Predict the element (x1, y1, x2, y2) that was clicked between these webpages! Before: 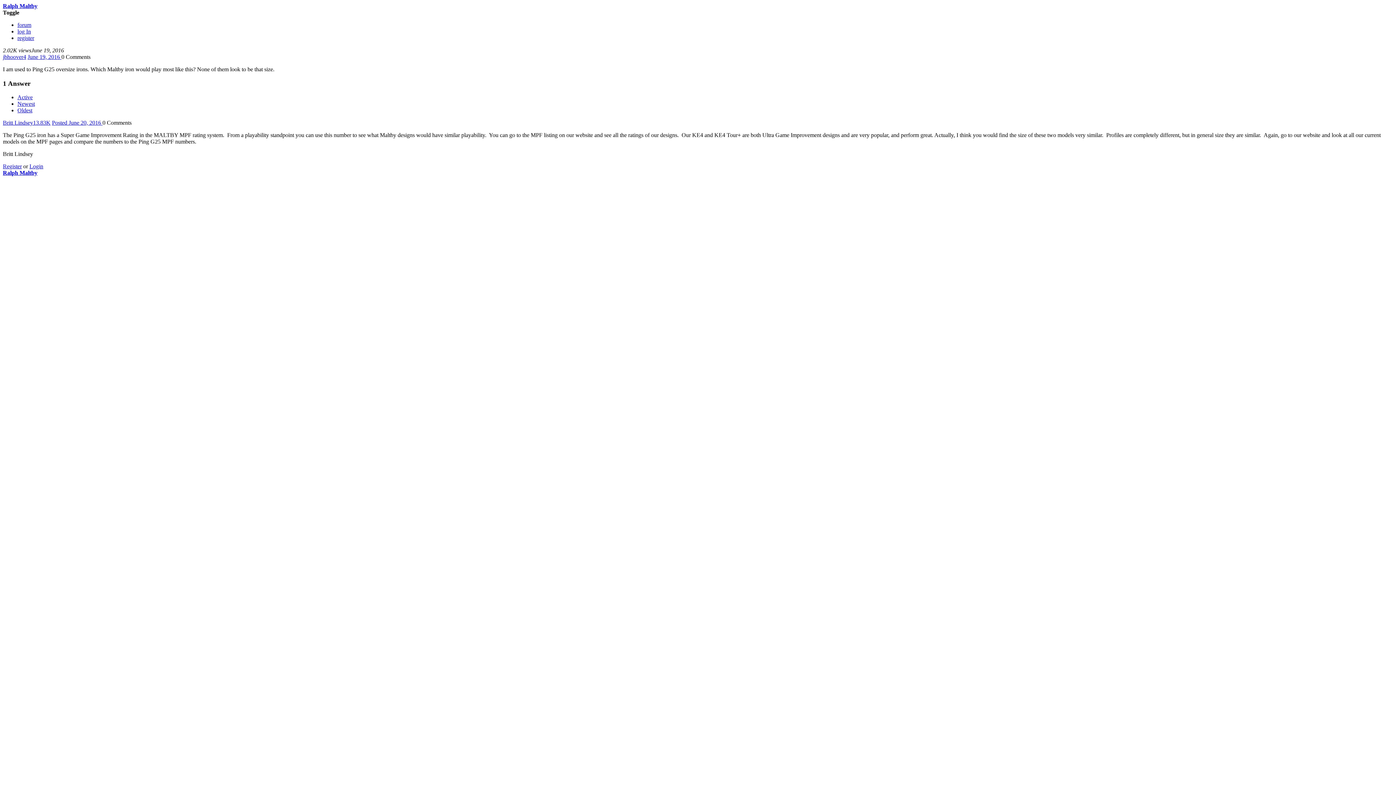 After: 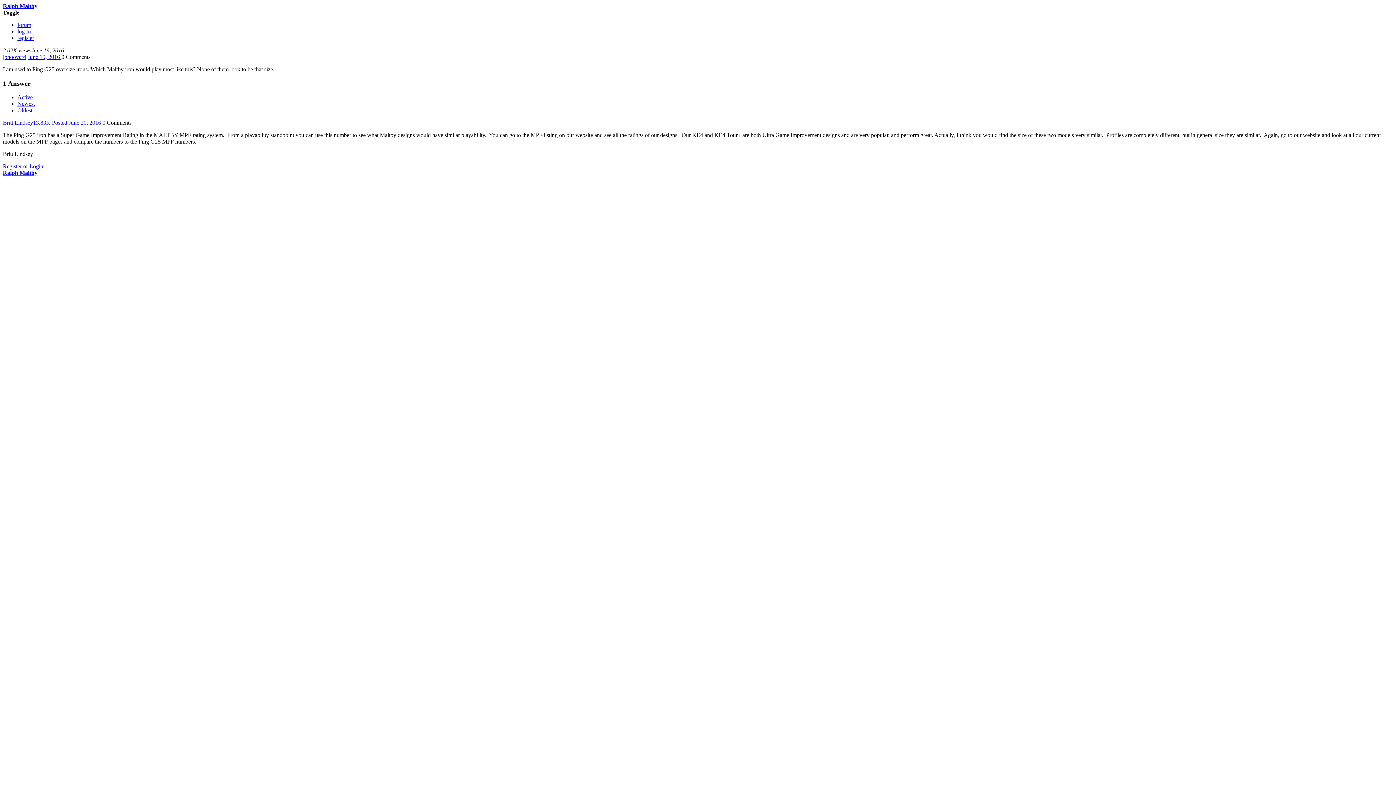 Action: label: June 19, 2016  bbox: (27, 53, 61, 60)